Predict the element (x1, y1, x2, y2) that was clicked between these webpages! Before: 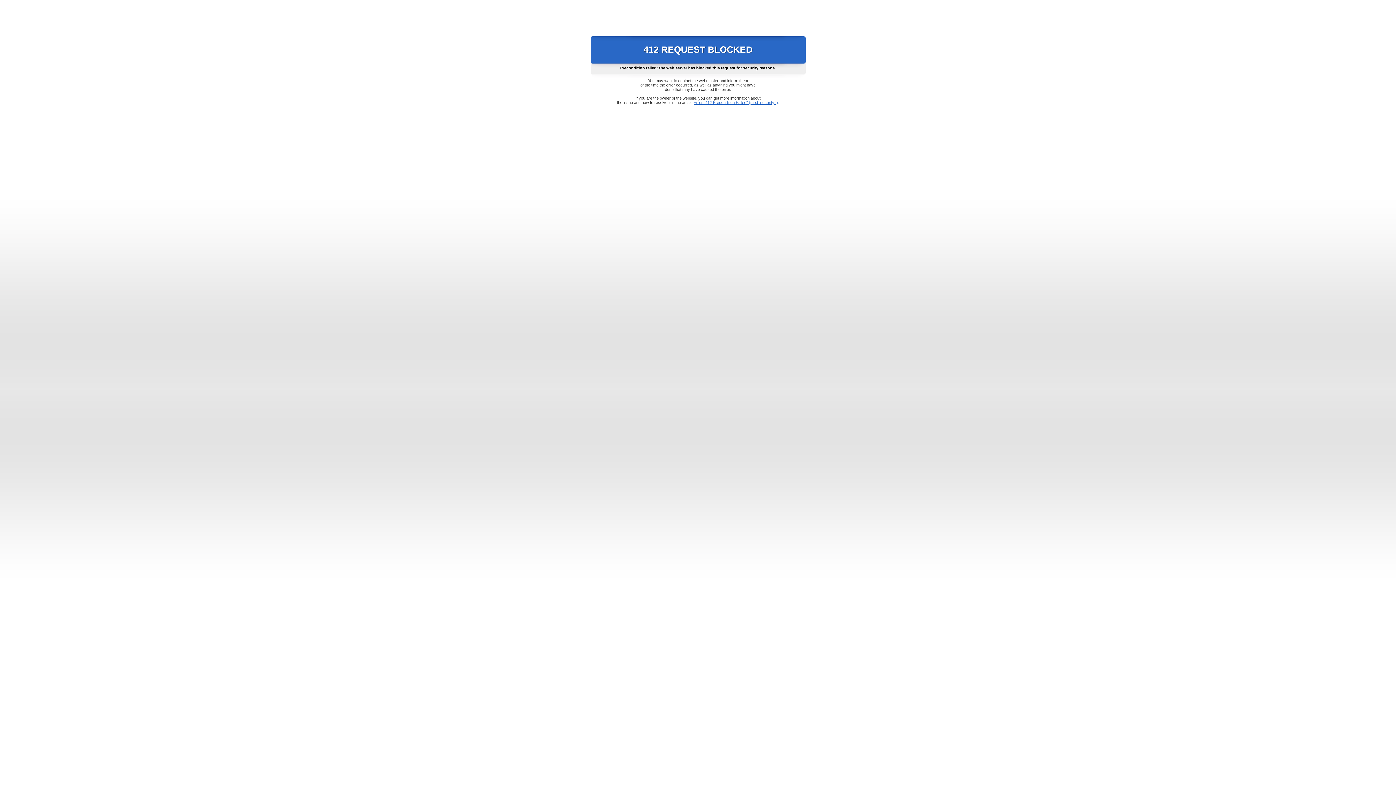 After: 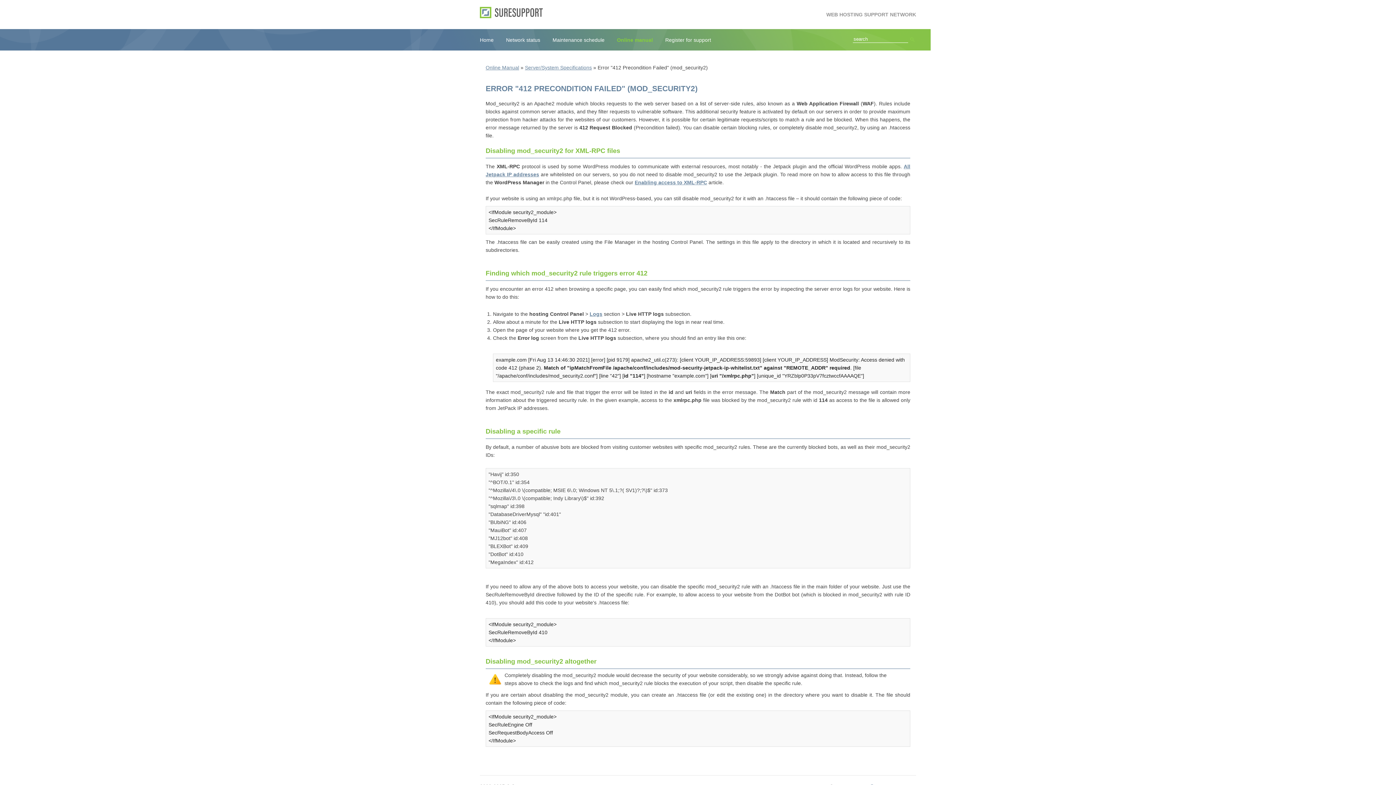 Action: label: Error "412 Precondition Failed" (mod_security2) bbox: (693, 100, 778, 104)